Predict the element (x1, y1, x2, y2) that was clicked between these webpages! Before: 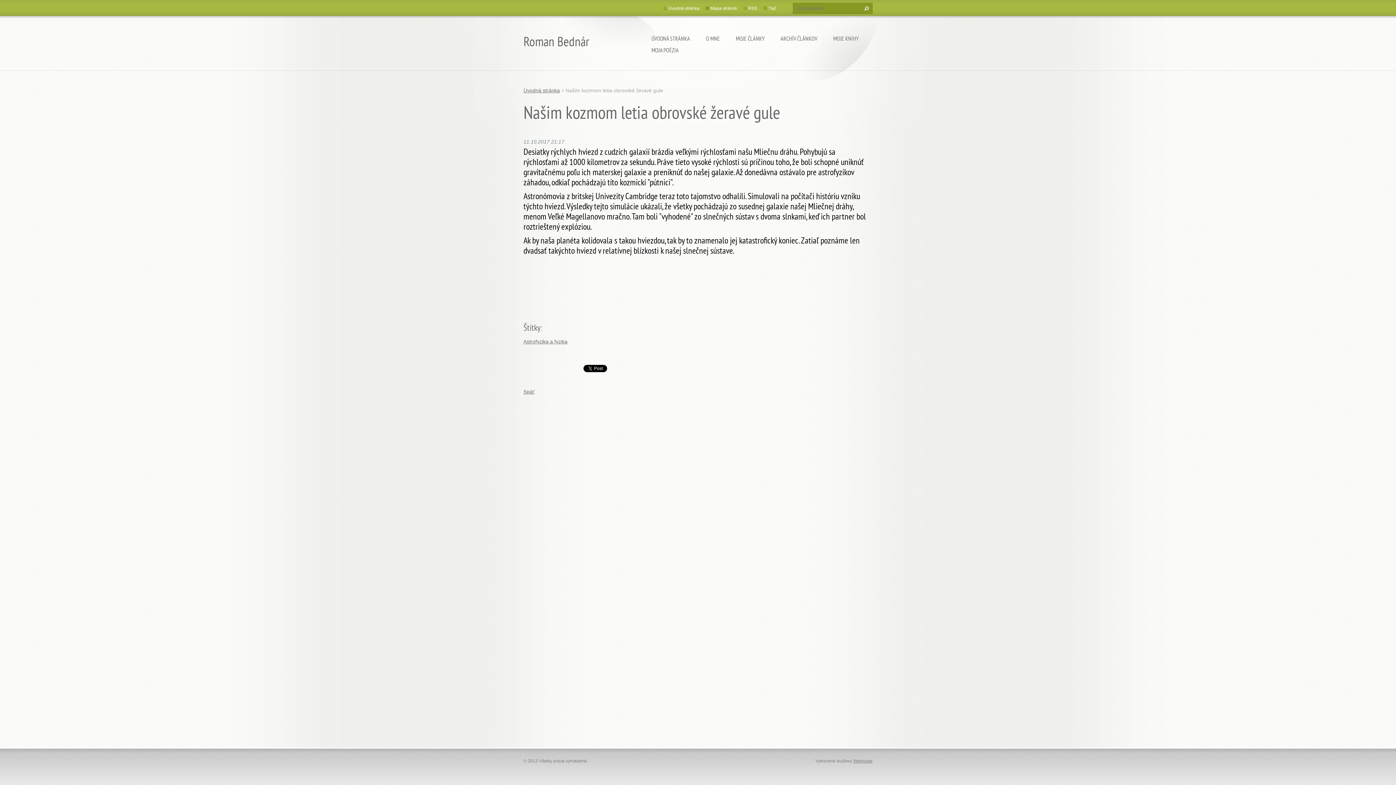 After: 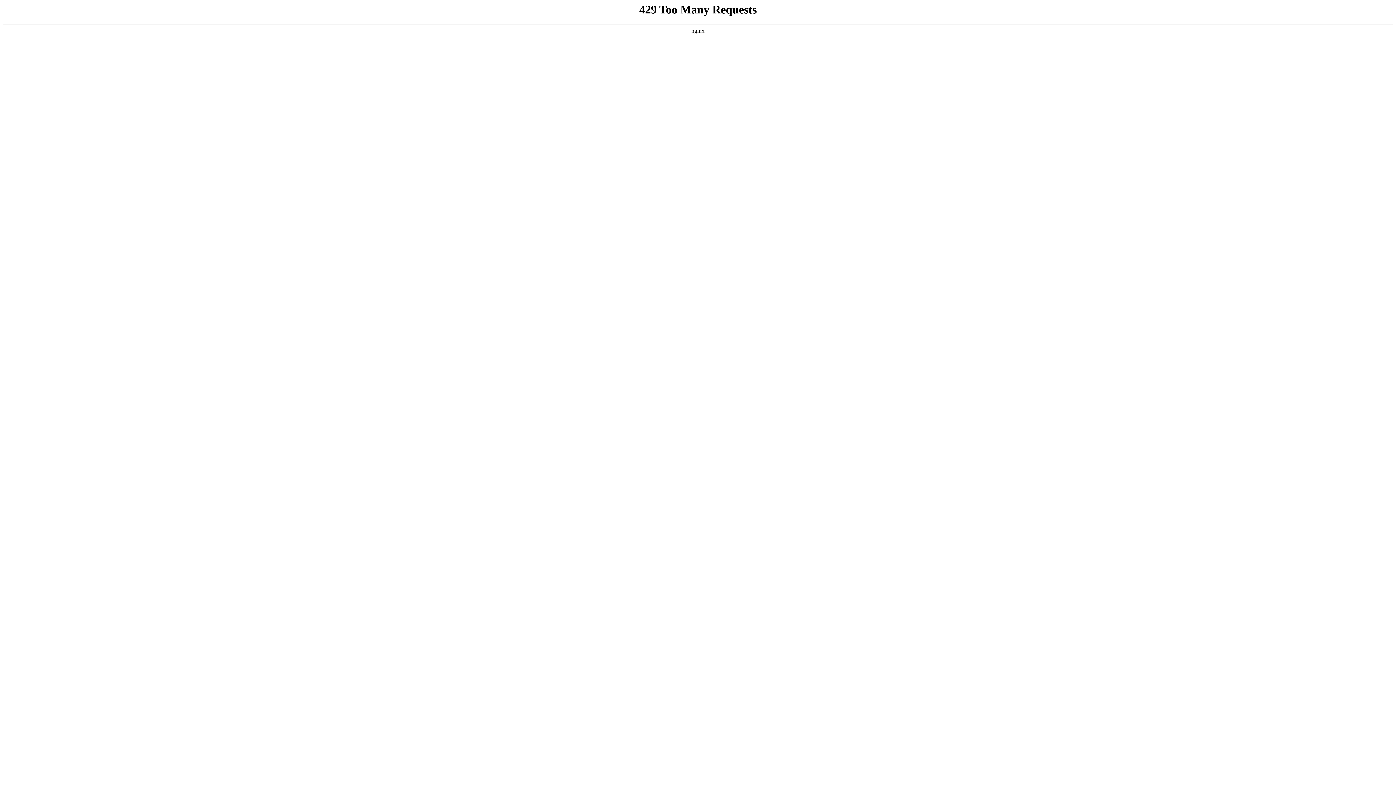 Action: bbox: (853, 758, 872, 764) label: Webnode